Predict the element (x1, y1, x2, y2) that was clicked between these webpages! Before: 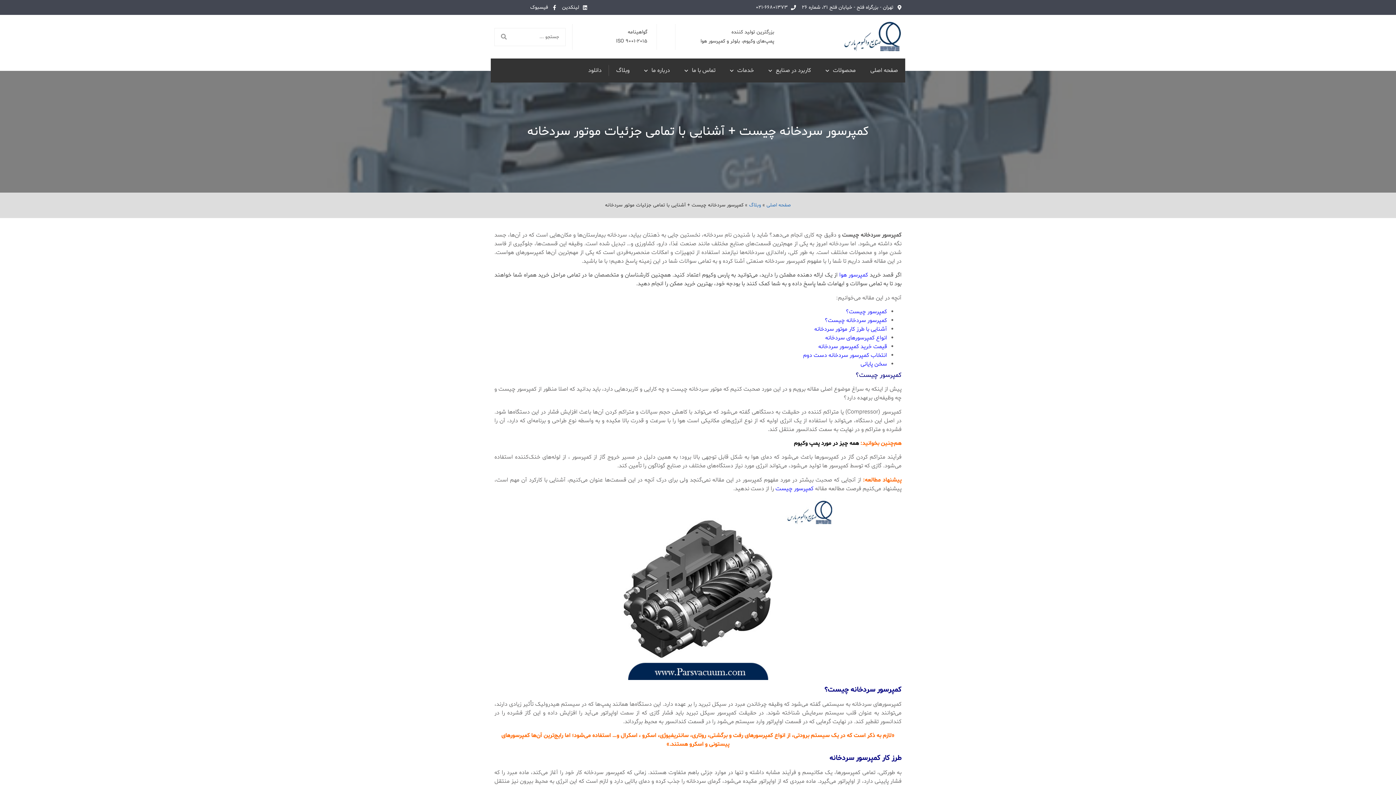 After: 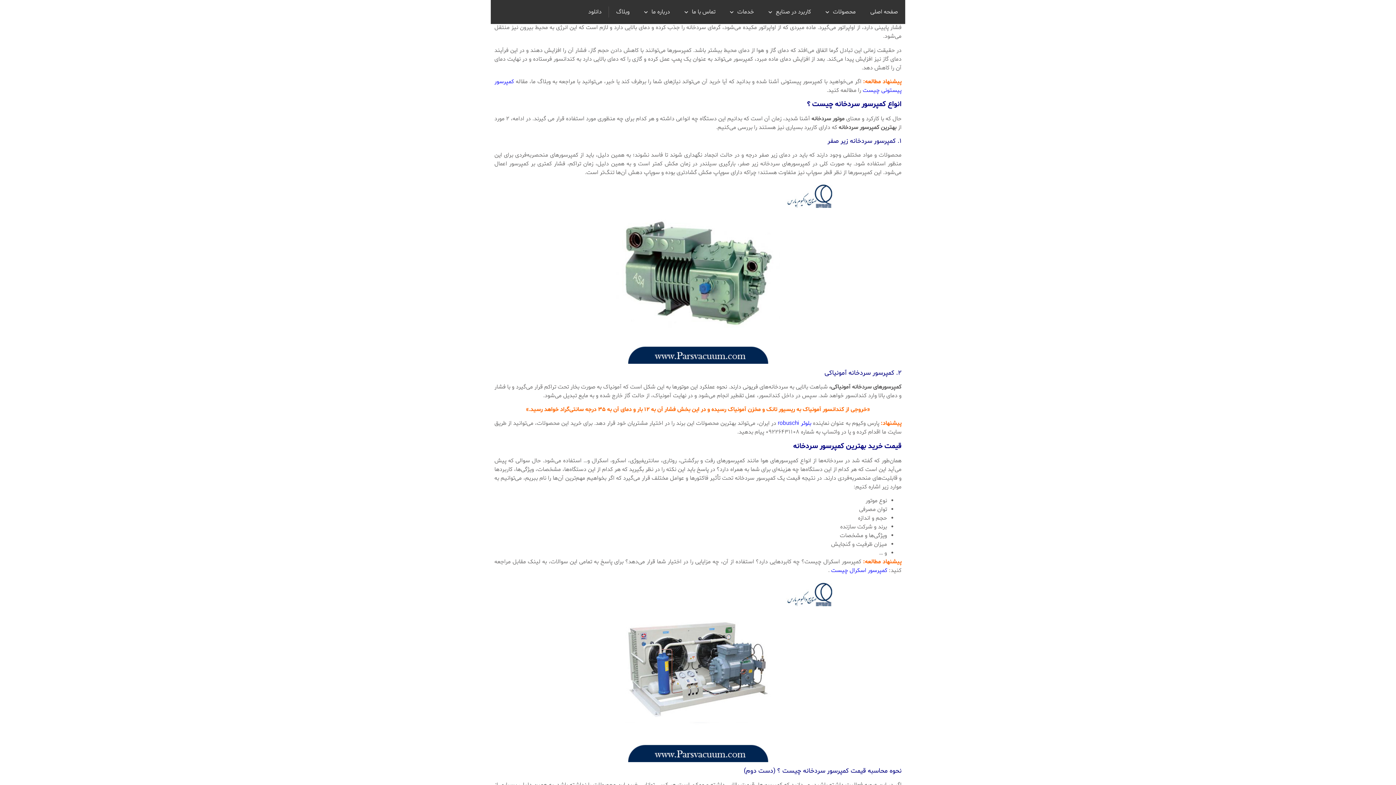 Action: bbox: (814, 325, 887, 333) label: آشنایی با طرز کار موتور سردخانه